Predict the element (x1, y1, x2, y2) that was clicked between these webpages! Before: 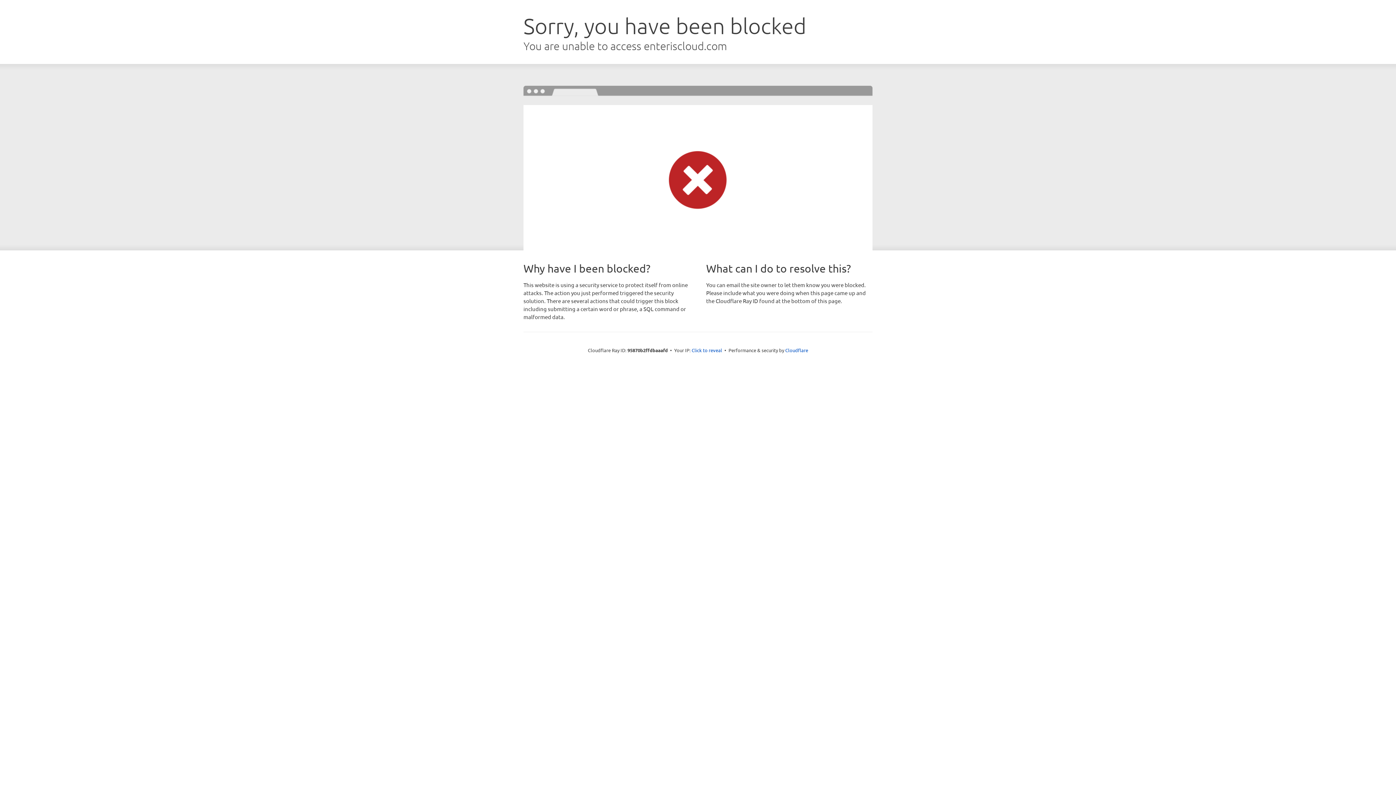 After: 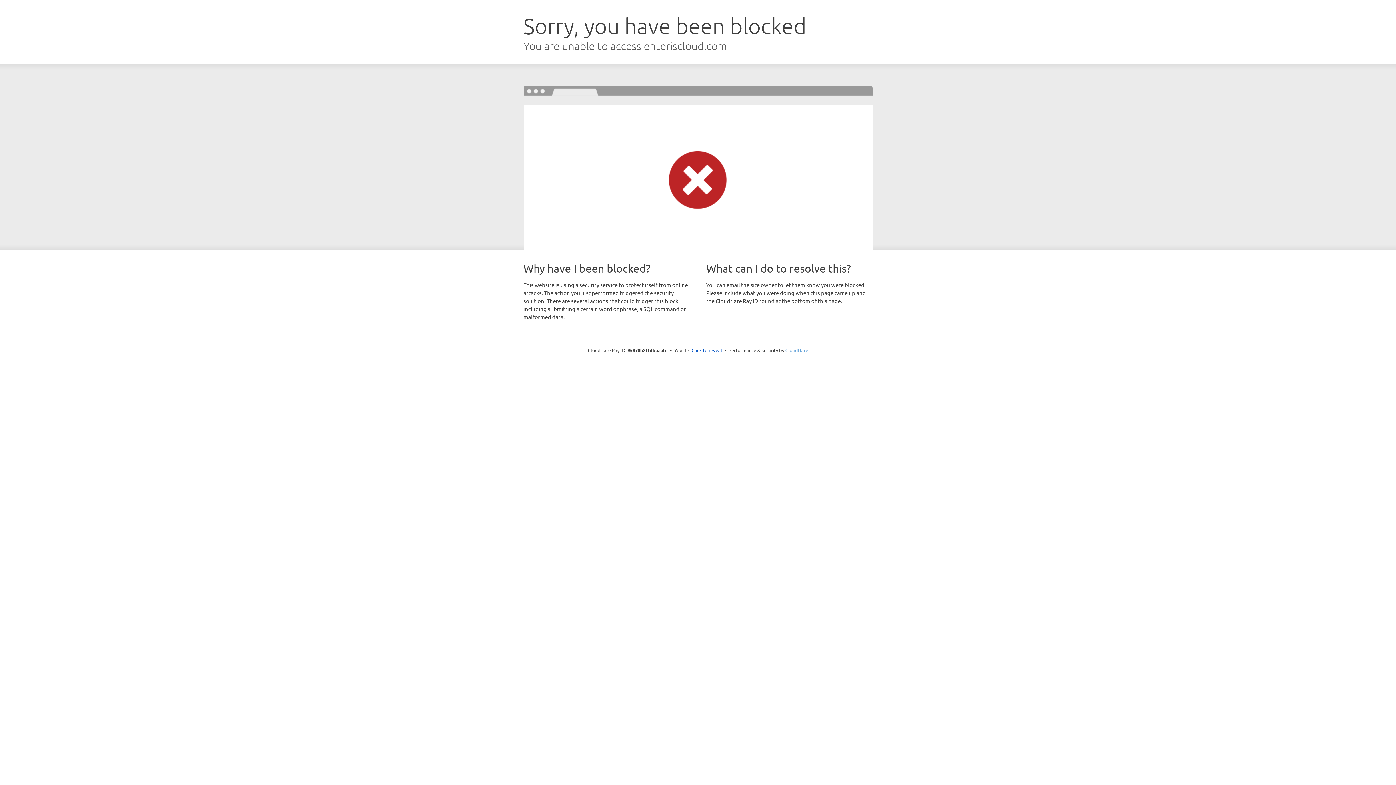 Action: bbox: (785, 347, 808, 353) label: Cloudflare